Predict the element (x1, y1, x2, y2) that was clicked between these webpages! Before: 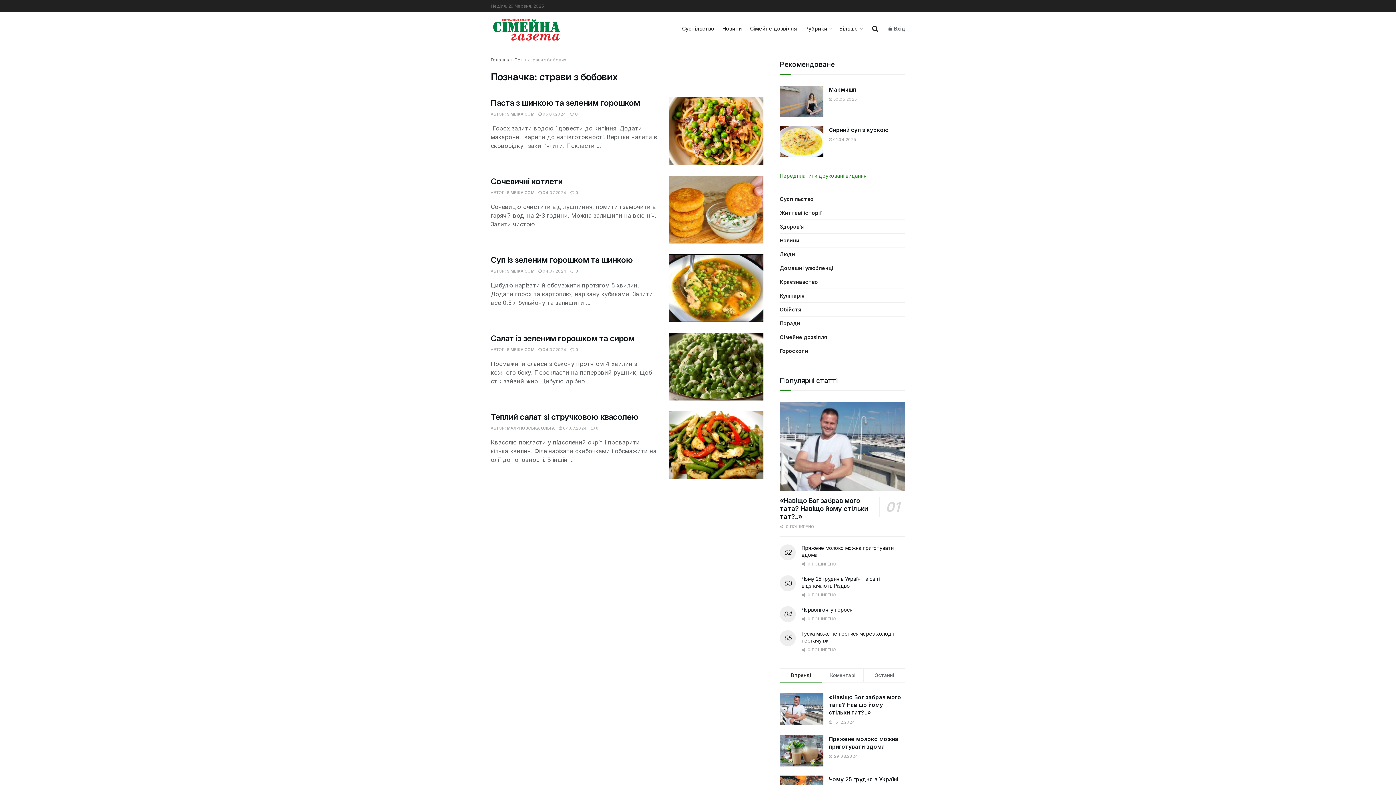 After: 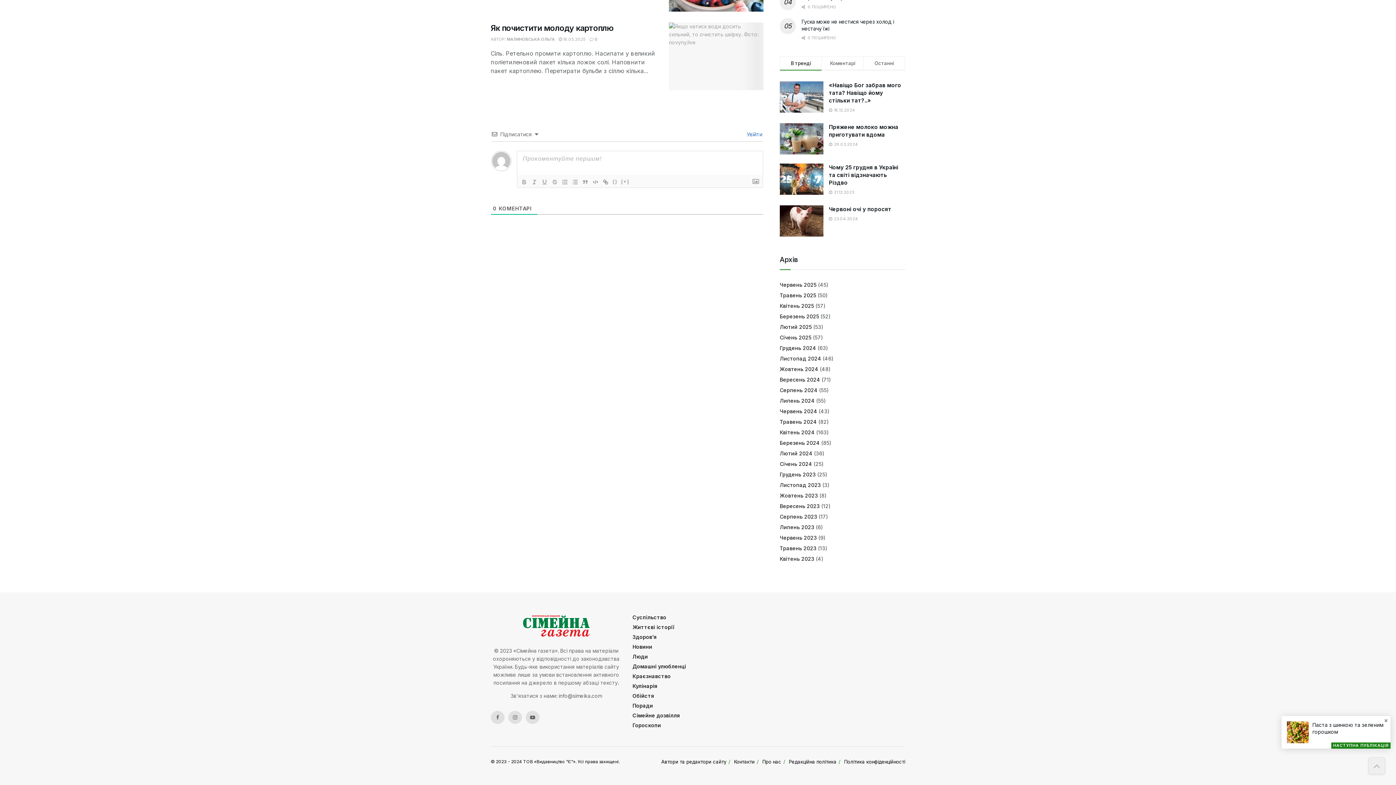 Action: bbox: (570, 190, 578, 195) label:  0